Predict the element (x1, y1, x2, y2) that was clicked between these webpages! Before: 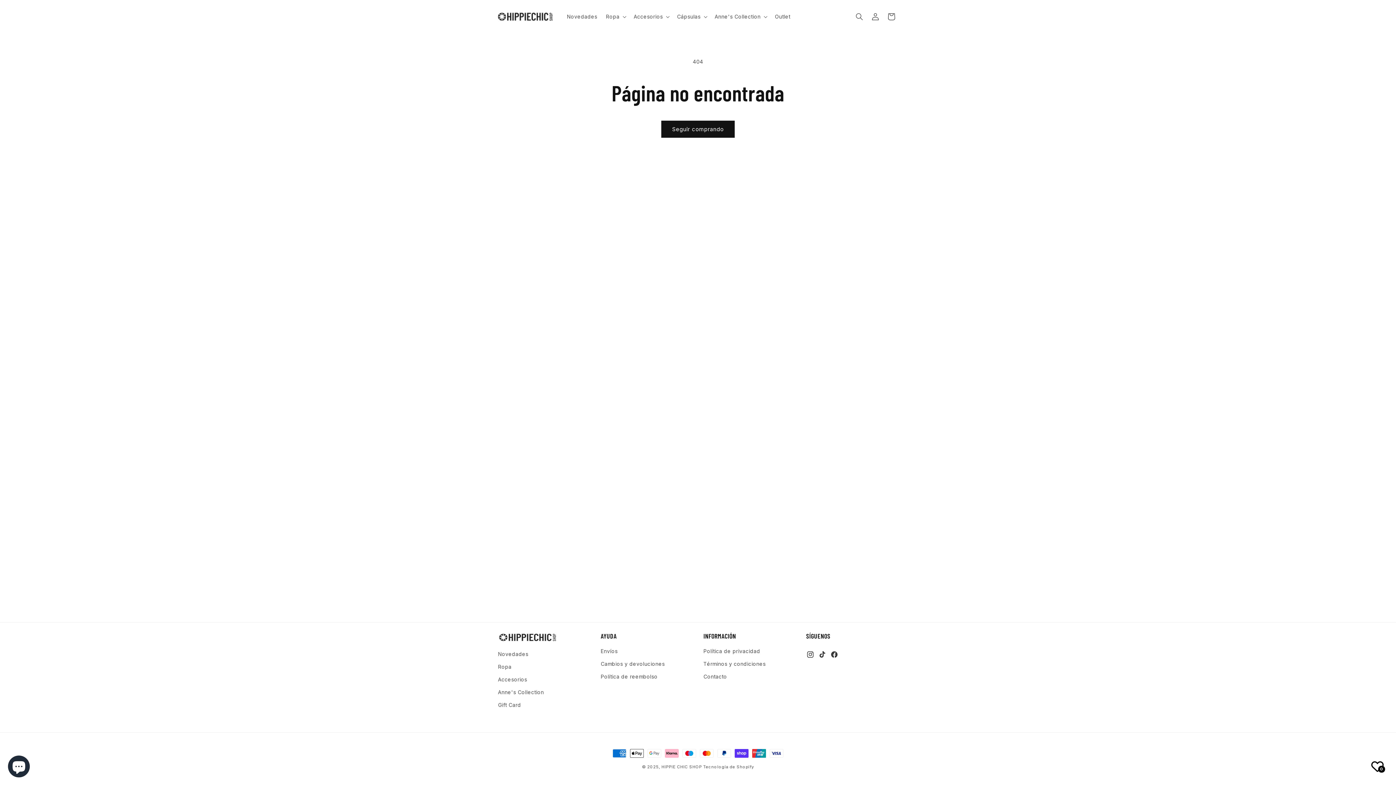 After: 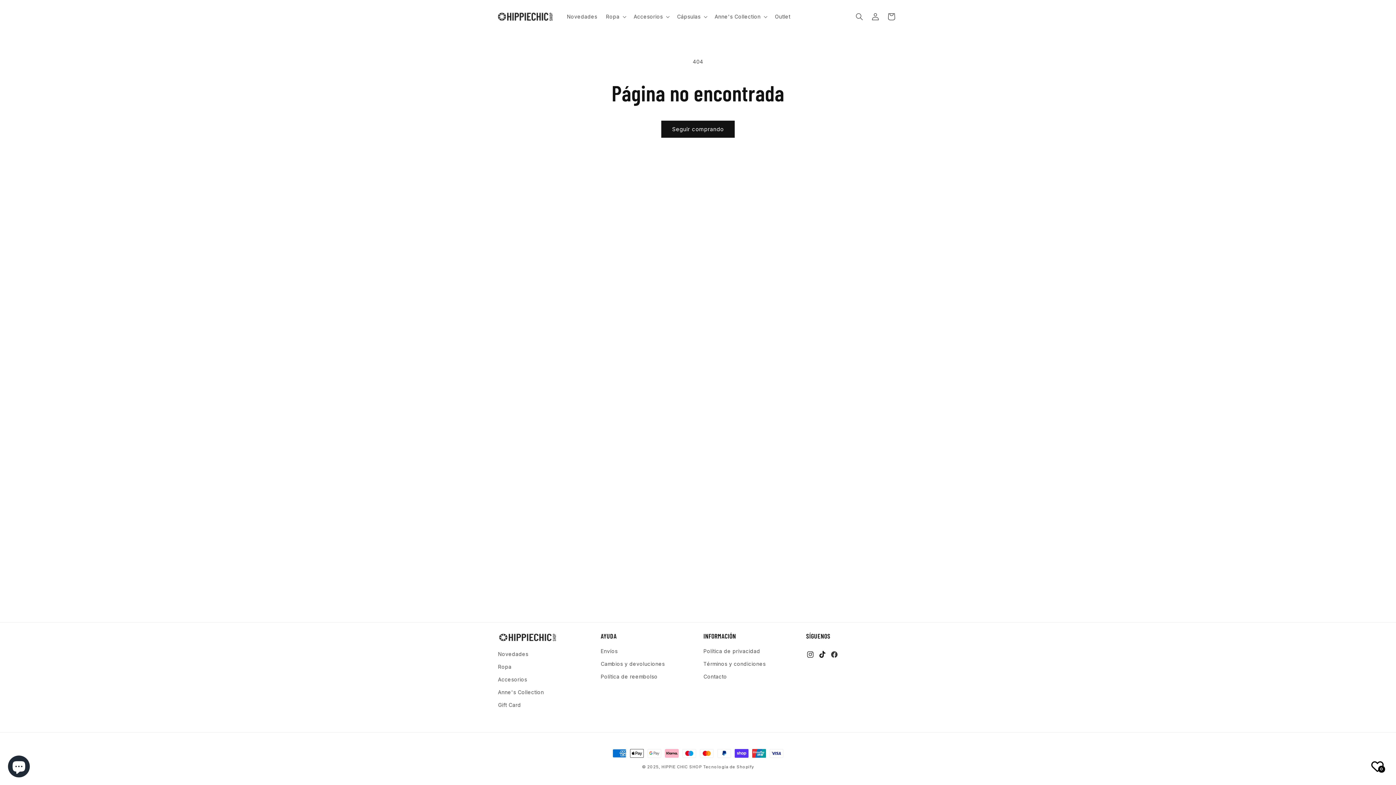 Action: label: TikTok bbox: (818, 646, 830, 662)